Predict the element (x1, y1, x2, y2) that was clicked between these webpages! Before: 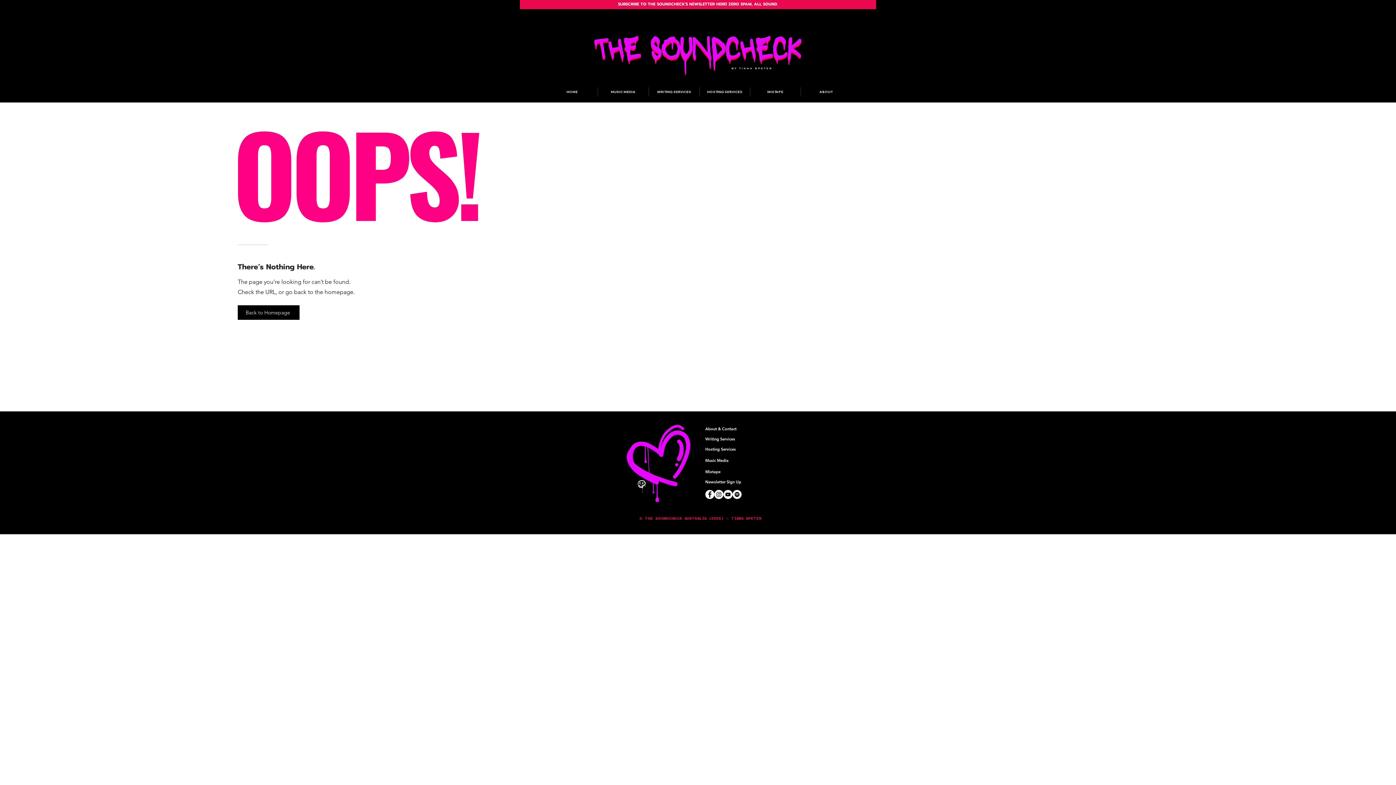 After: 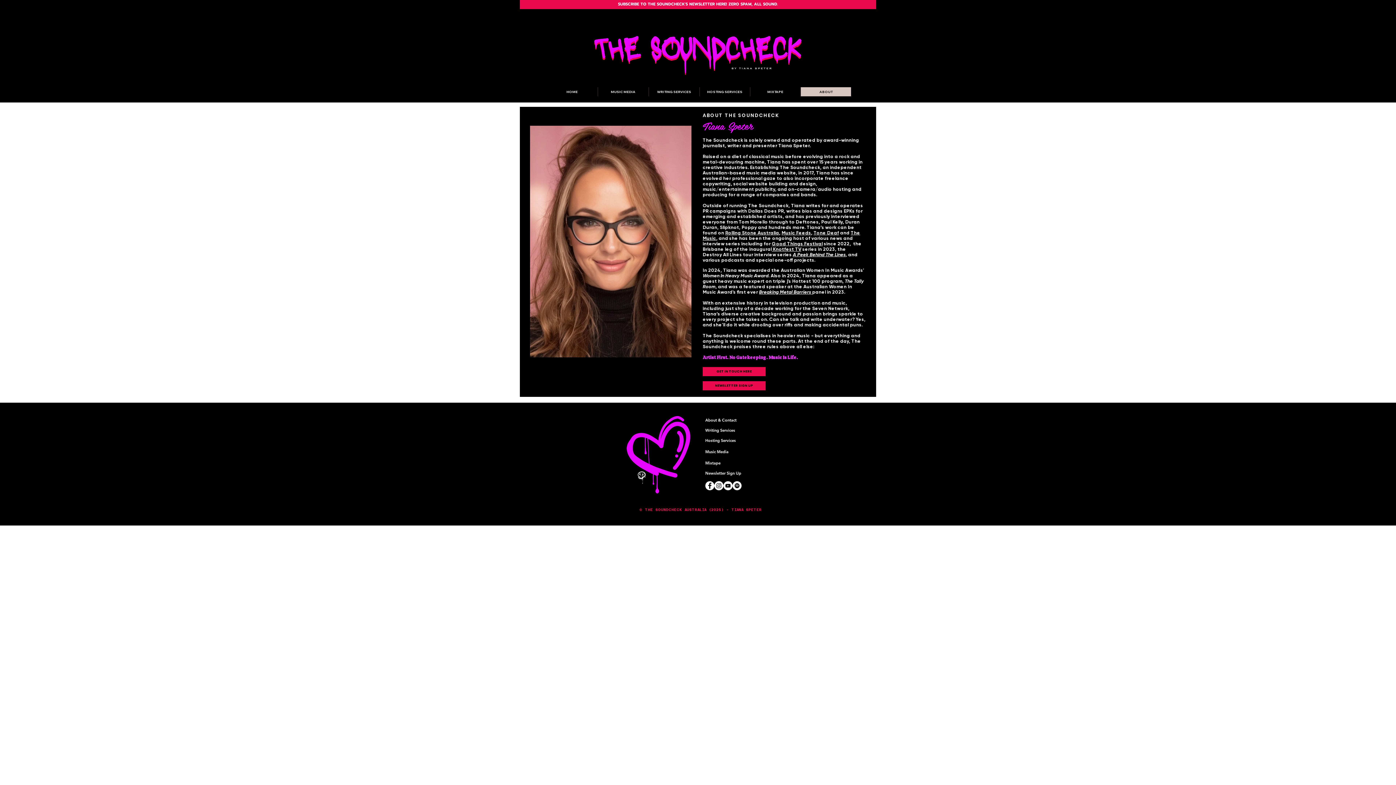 Action: label: About & Contact bbox: (705, 426, 736, 431)